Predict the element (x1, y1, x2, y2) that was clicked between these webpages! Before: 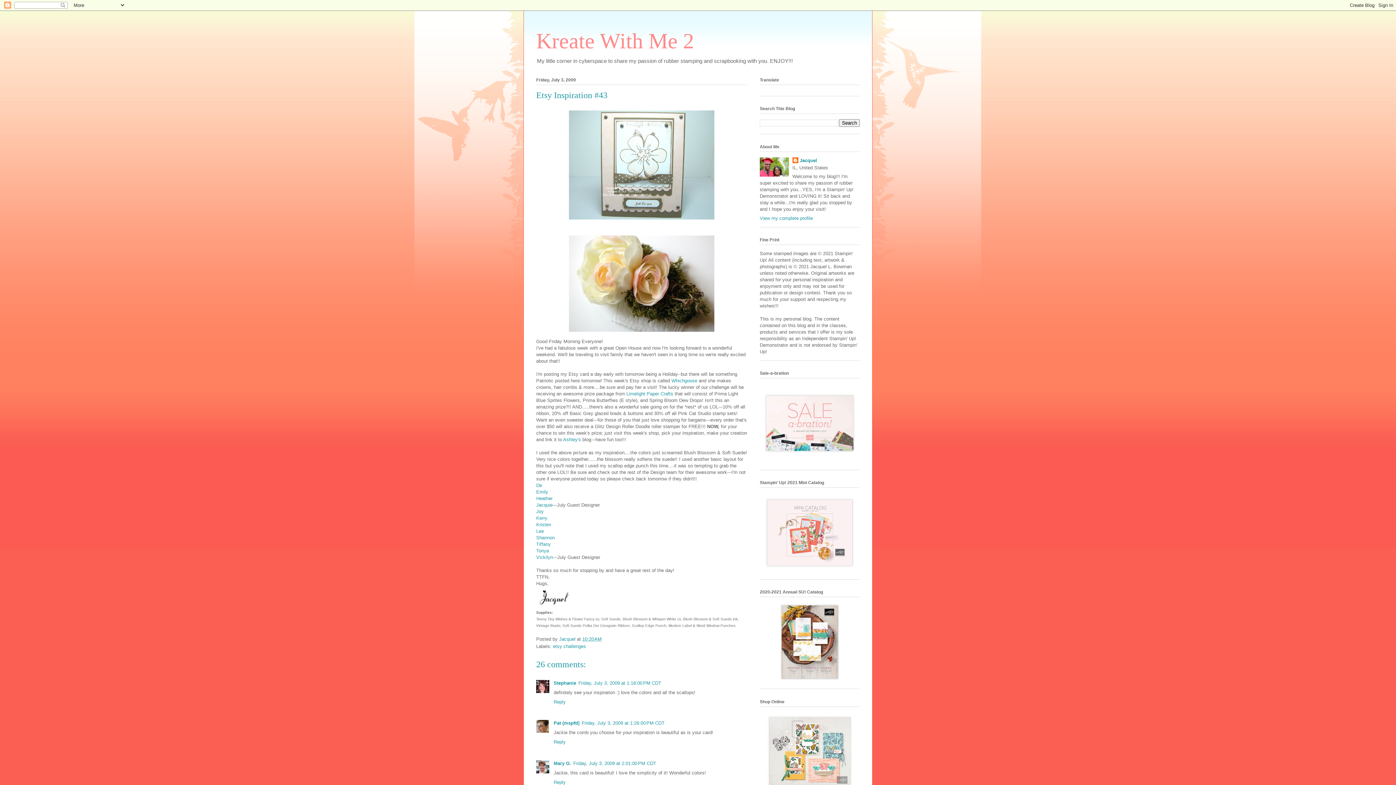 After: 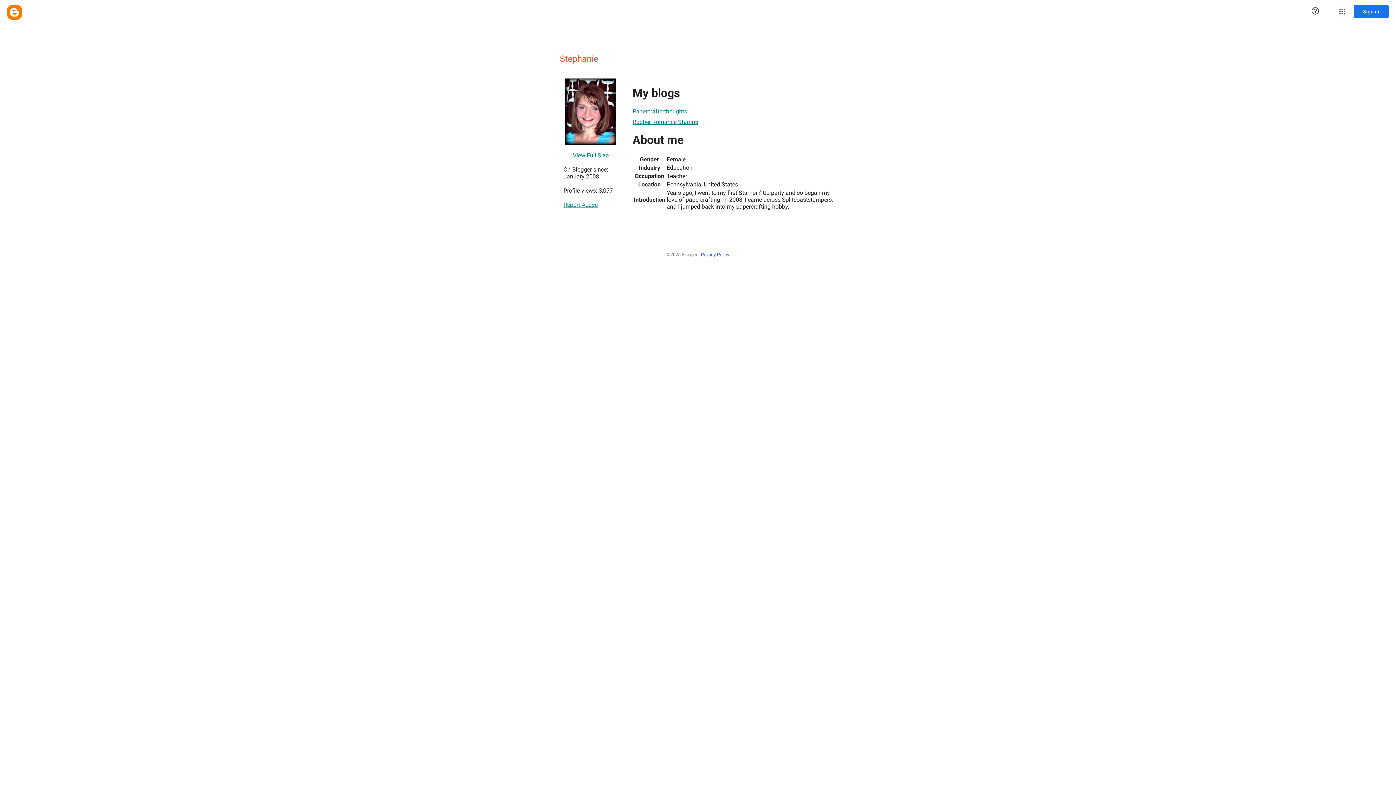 Action: label: Stephanie bbox: (553, 680, 576, 686)